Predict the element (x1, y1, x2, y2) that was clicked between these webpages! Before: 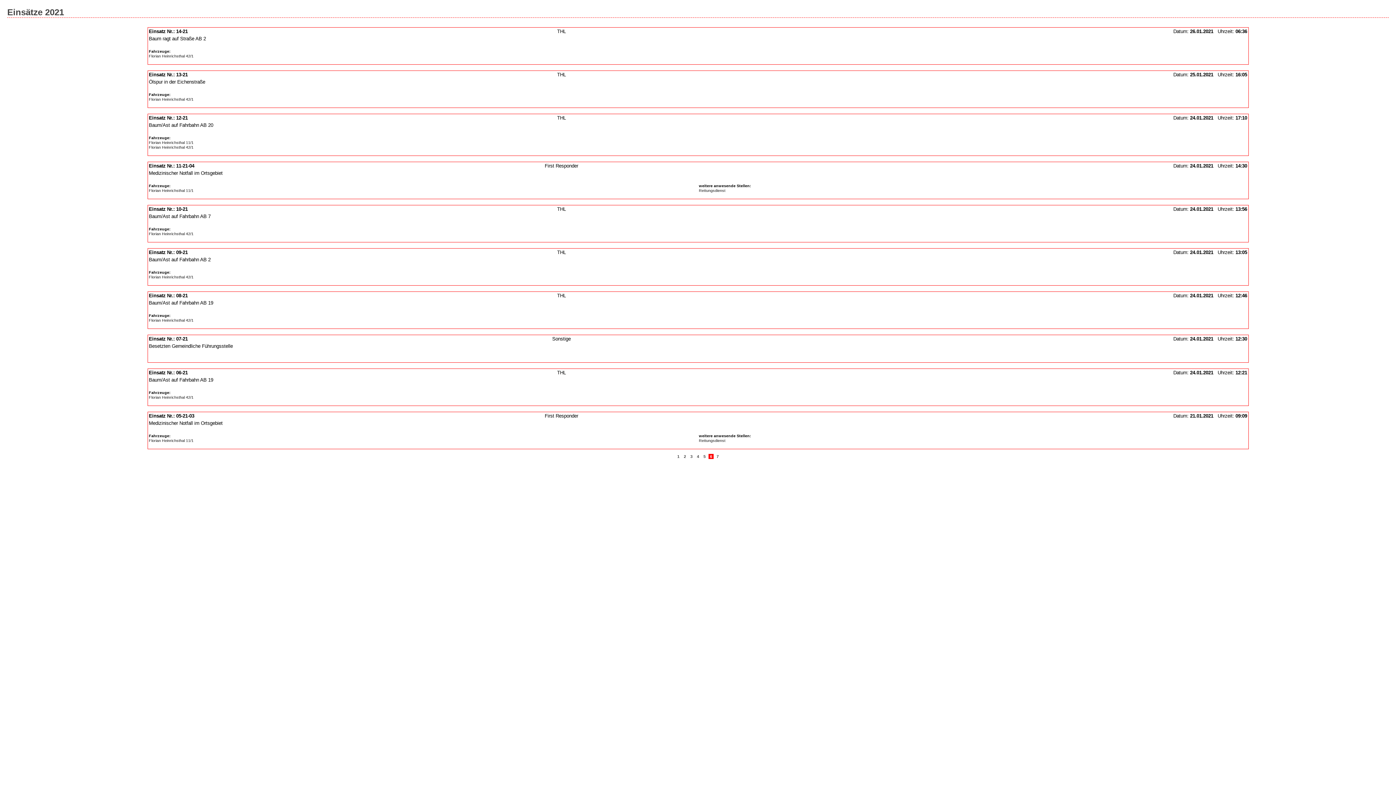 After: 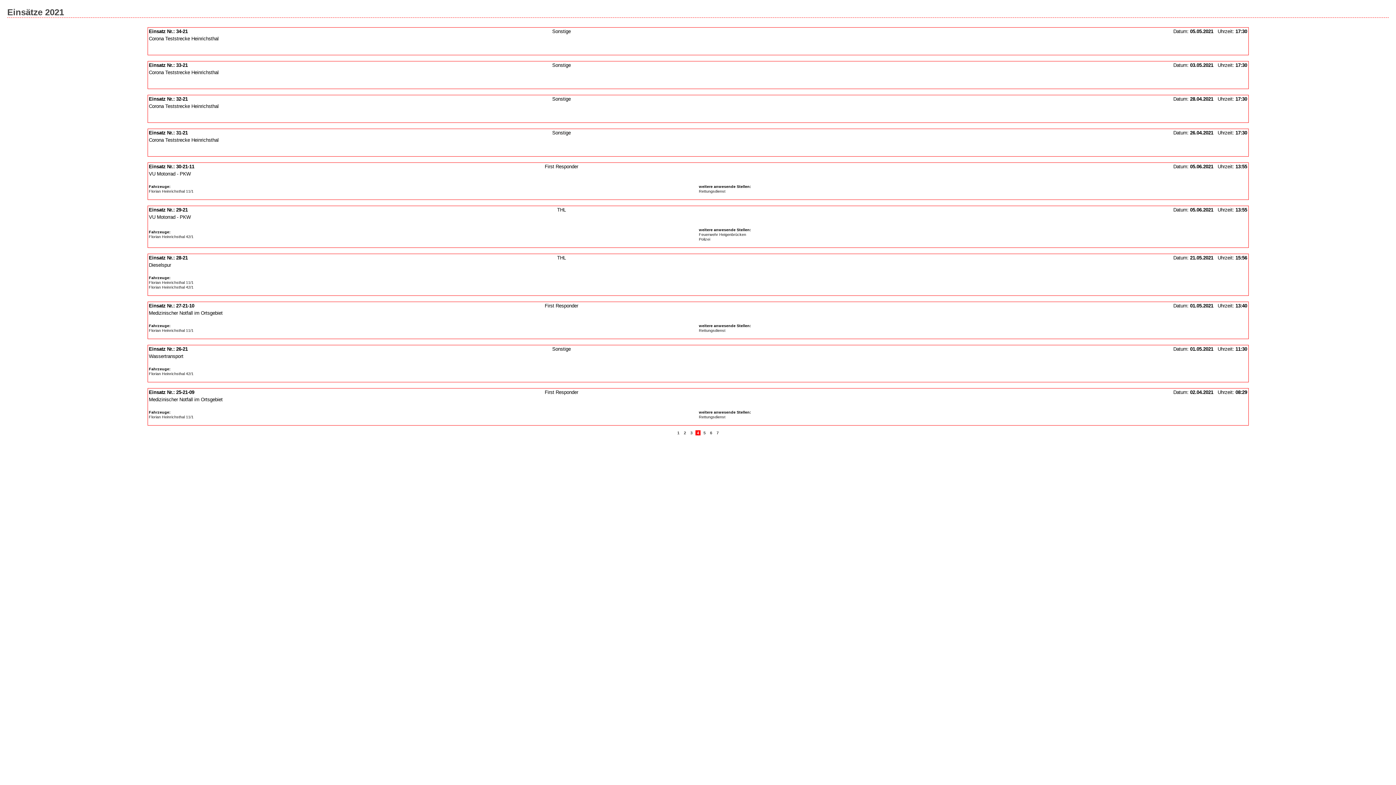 Action: label: 4 bbox: (695, 454, 700, 459)